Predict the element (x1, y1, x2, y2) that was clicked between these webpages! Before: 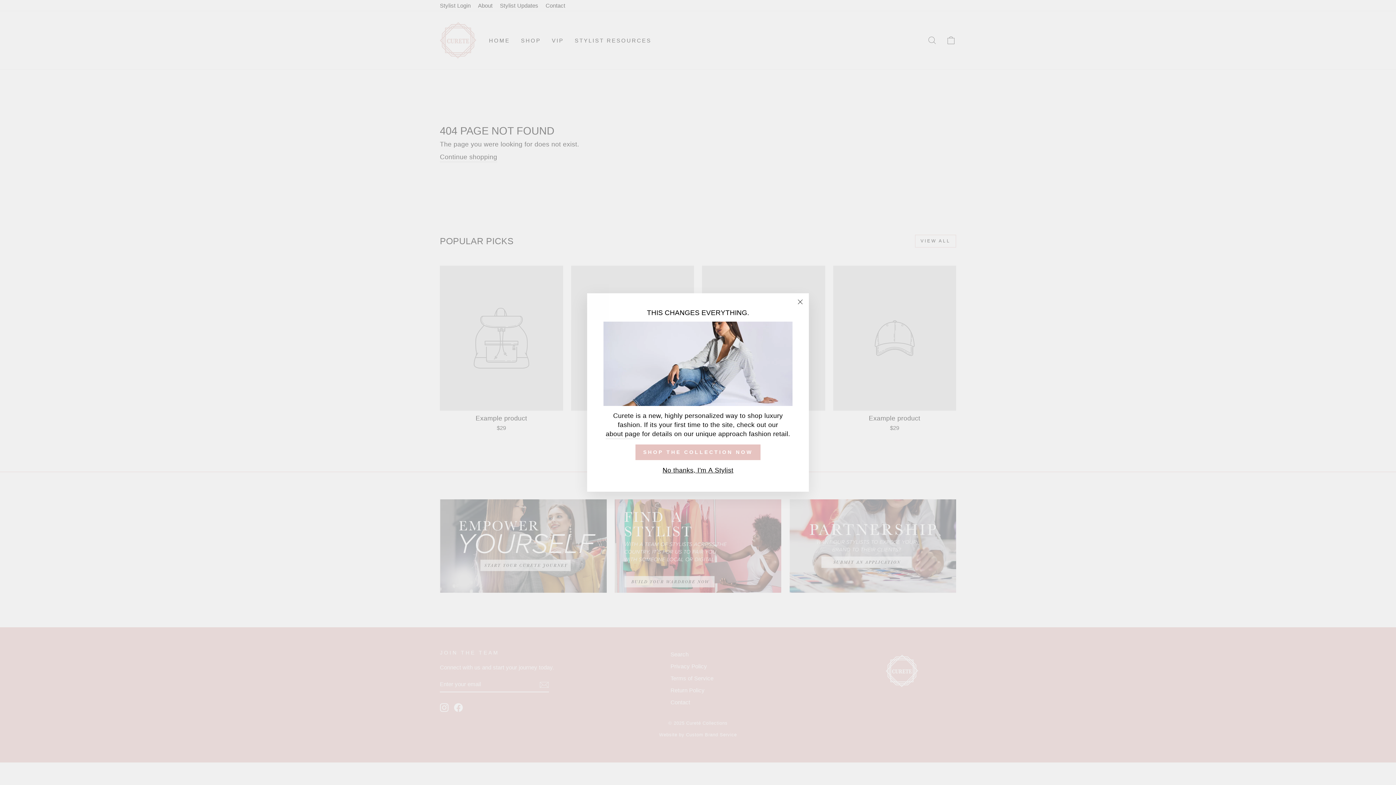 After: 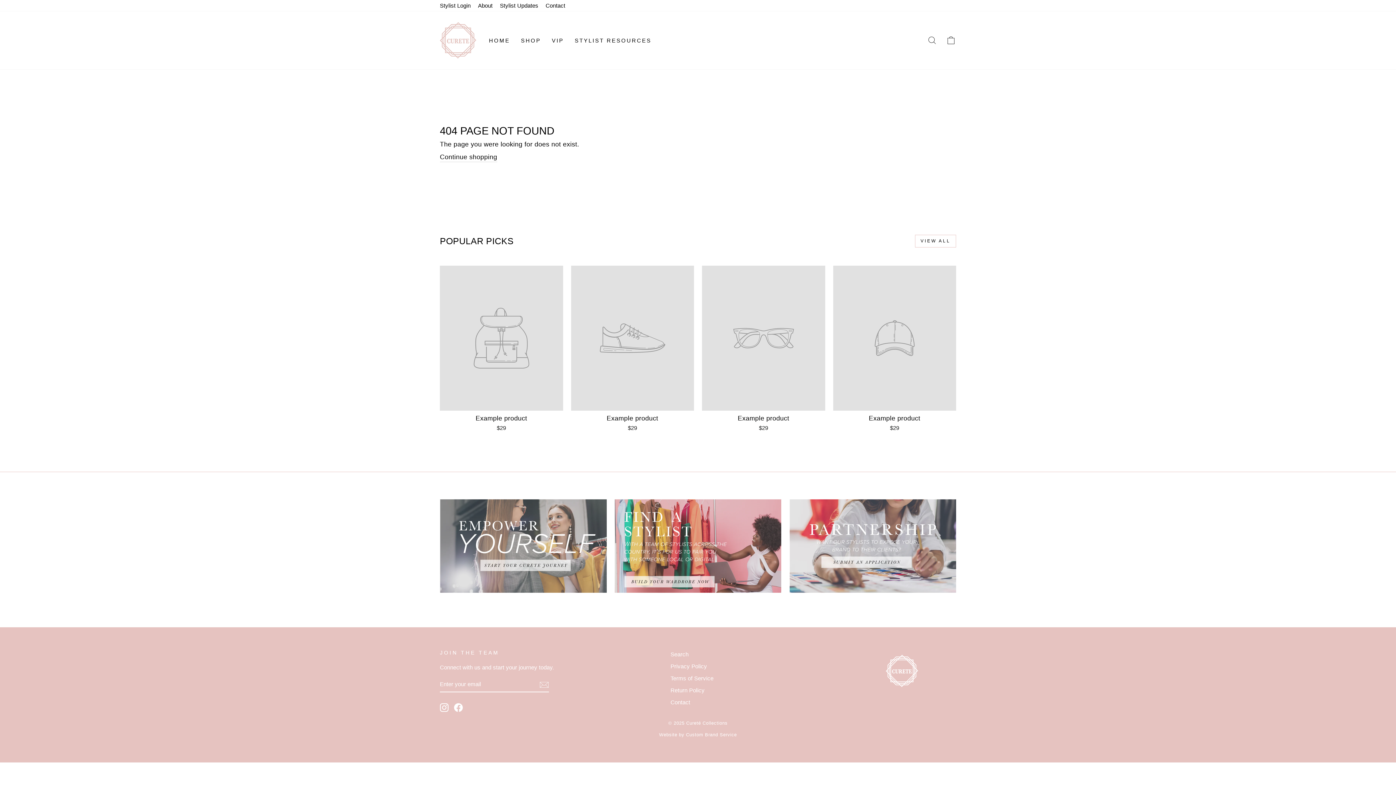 Action: label: No thanks, I'm A Stylist bbox: (660, 465, 735, 475)